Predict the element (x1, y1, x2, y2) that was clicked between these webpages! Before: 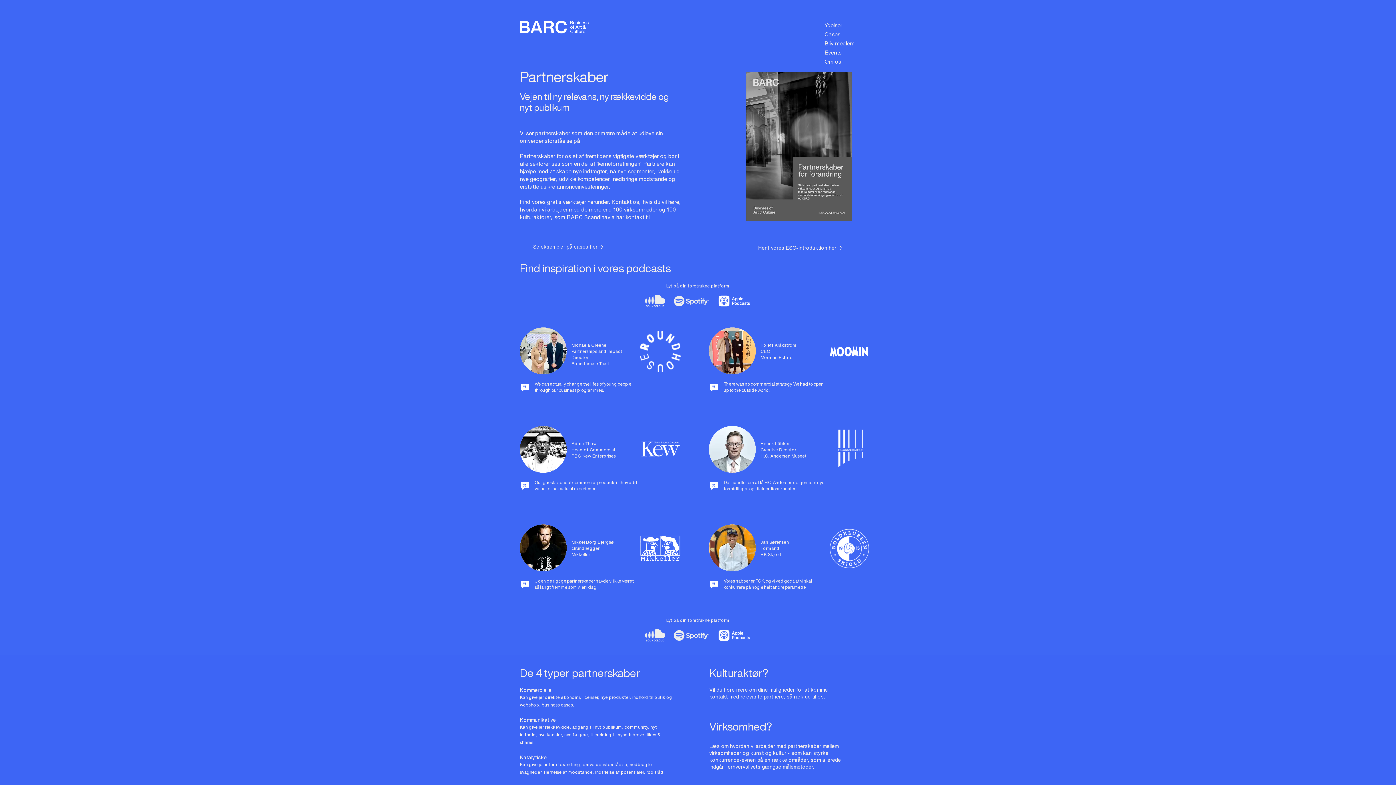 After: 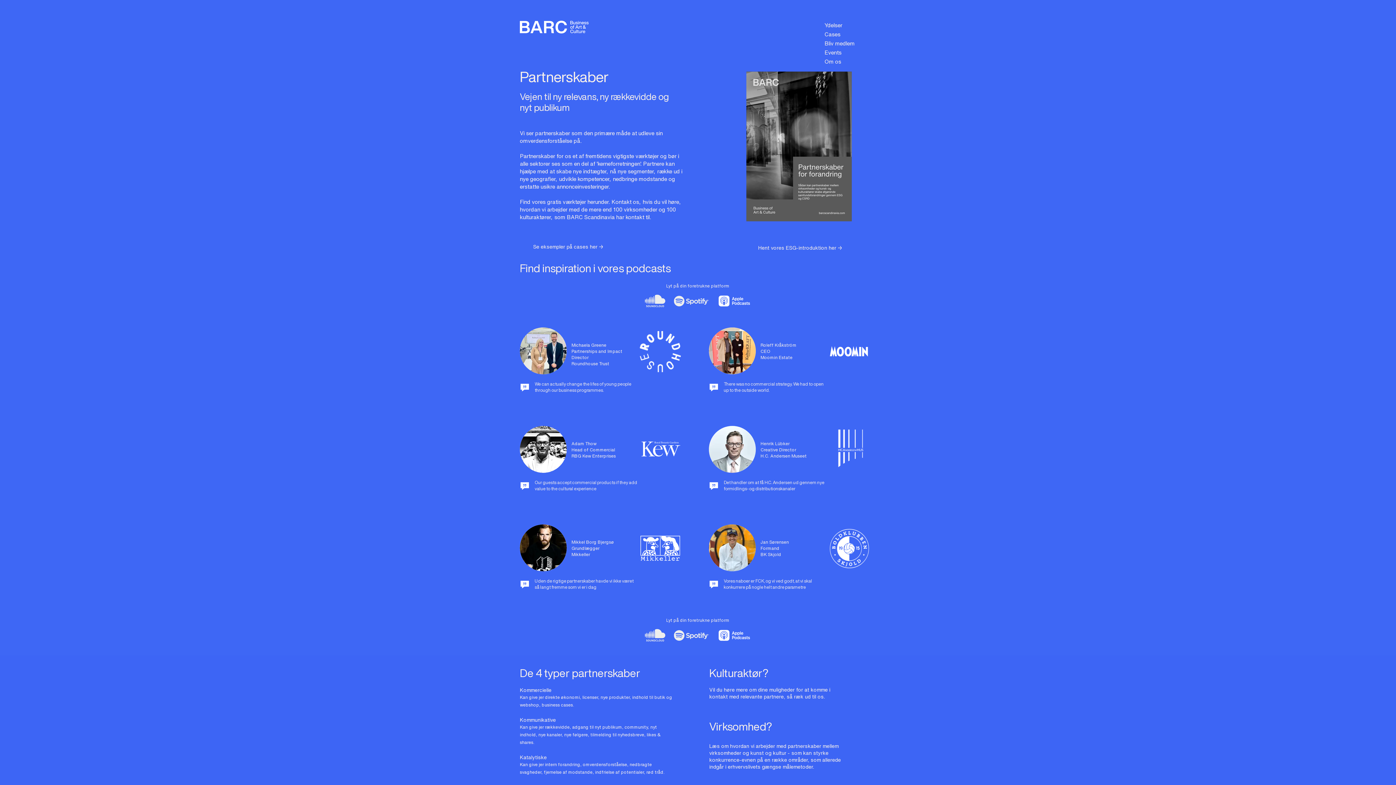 Action: bbox: (674, 296, 709, 306)